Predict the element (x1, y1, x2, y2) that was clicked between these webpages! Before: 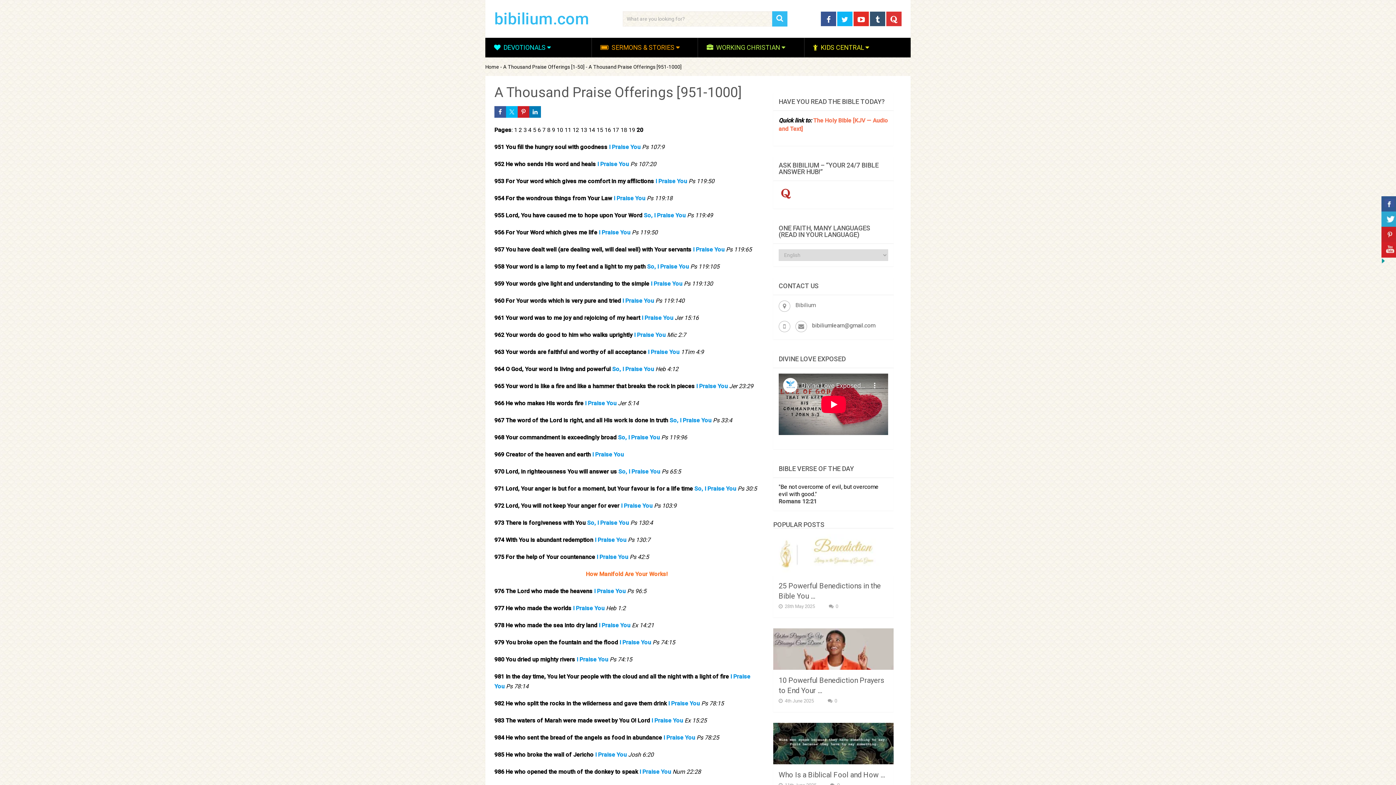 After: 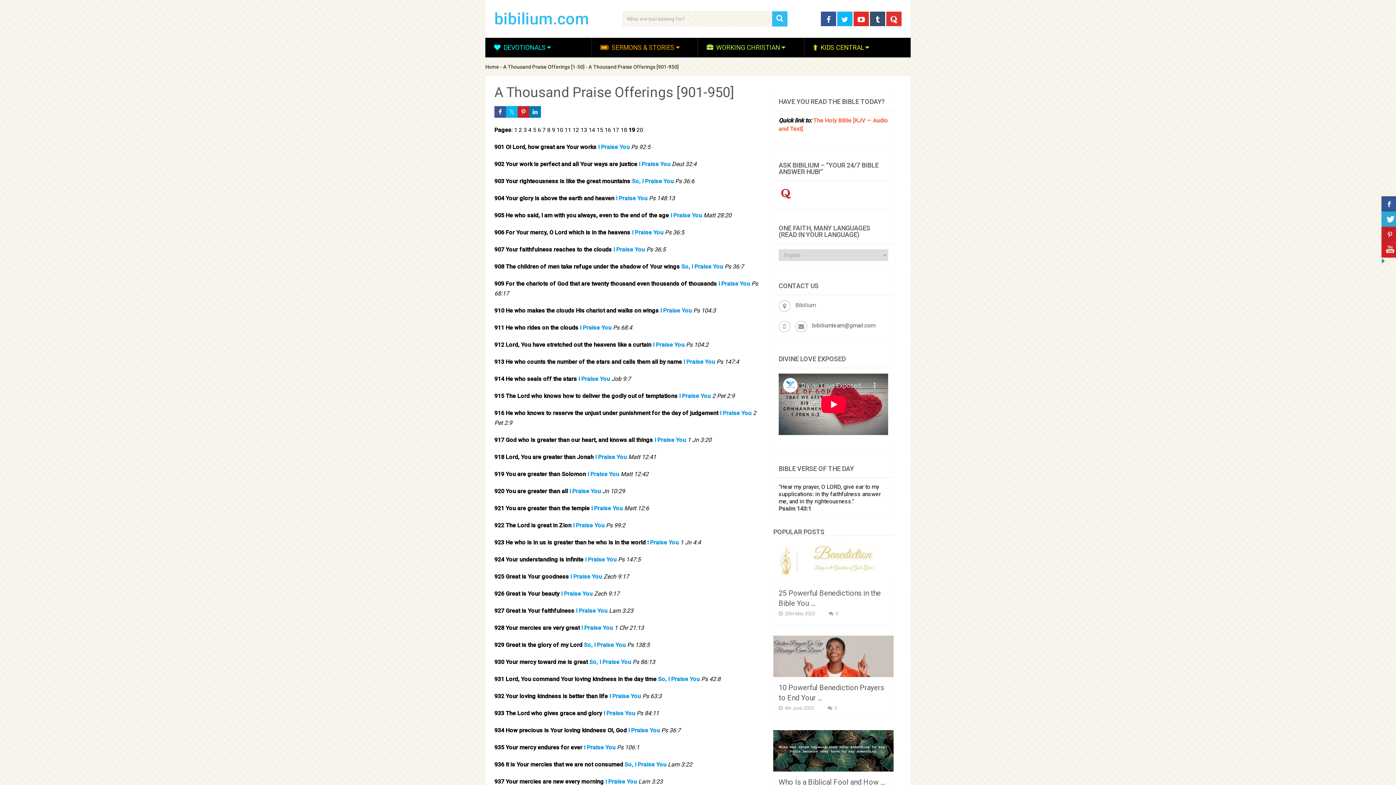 Action: label: 19 bbox: (628, 126, 635, 133)